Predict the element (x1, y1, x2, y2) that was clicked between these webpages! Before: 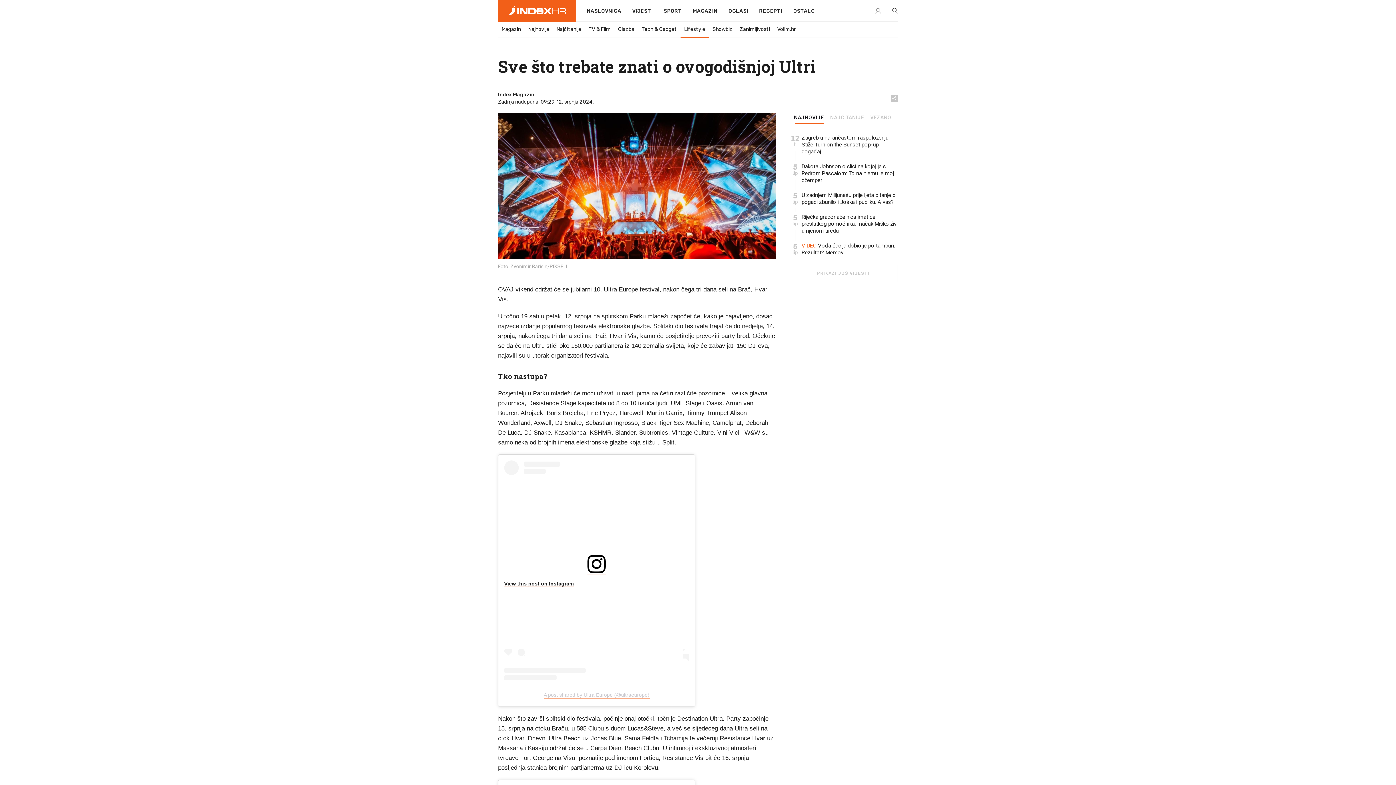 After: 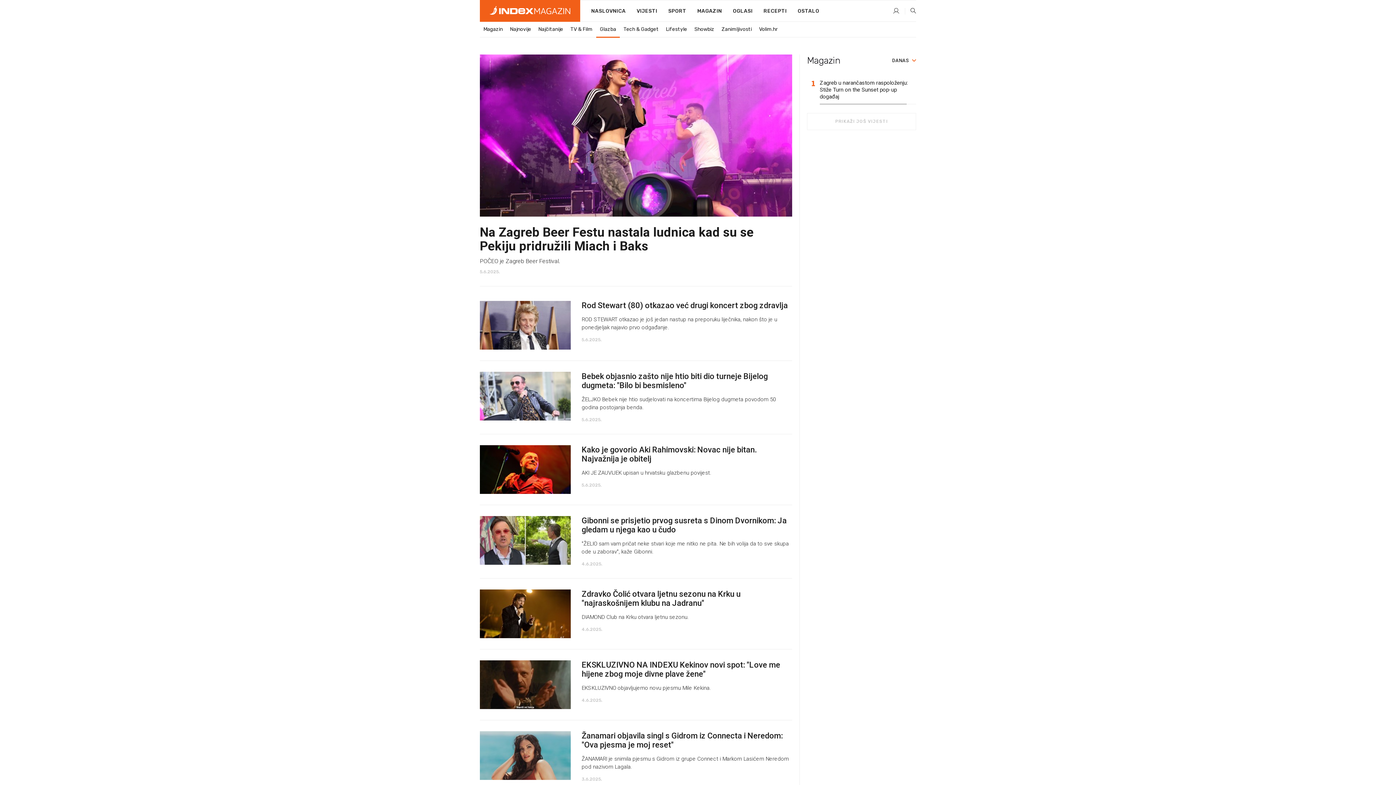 Action: bbox: (614, 22, 638, 36) label: Glazba